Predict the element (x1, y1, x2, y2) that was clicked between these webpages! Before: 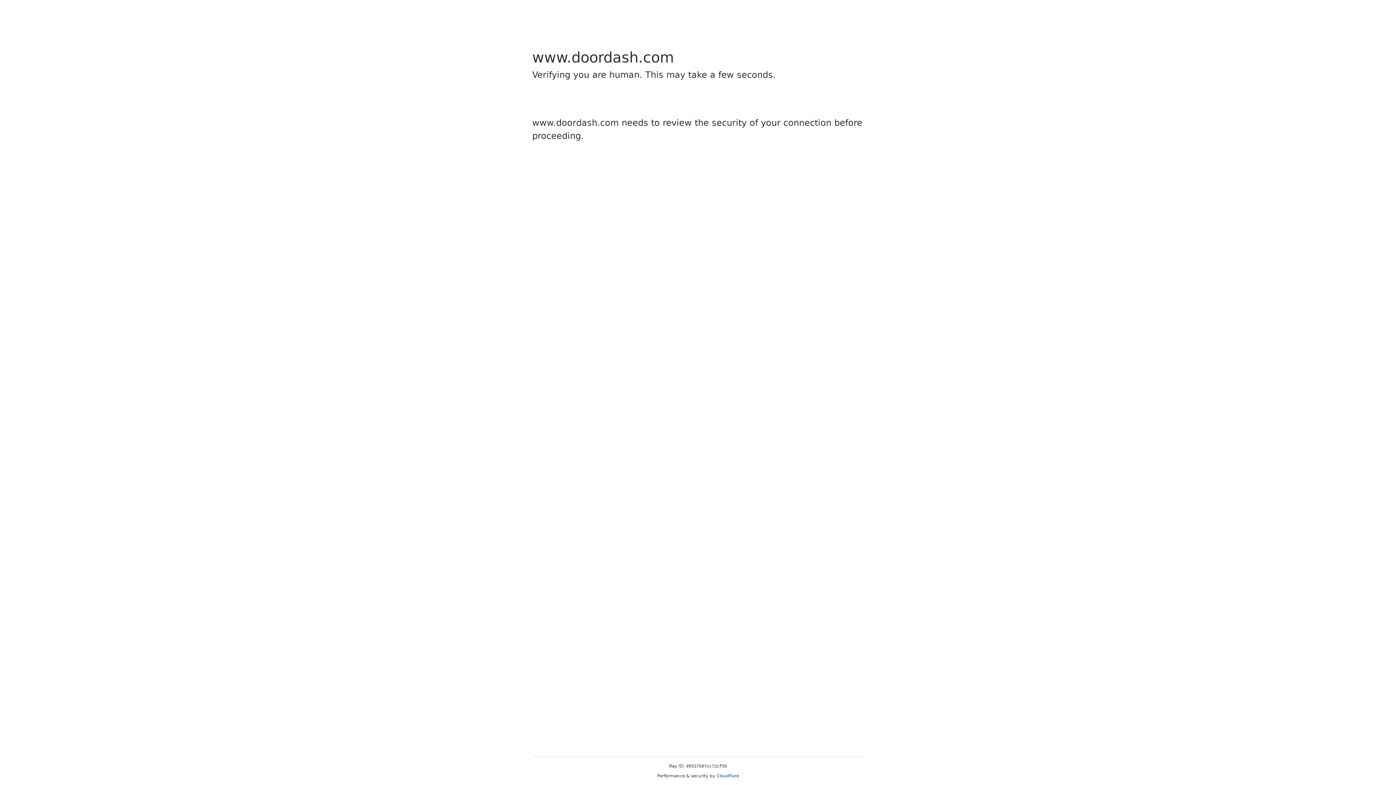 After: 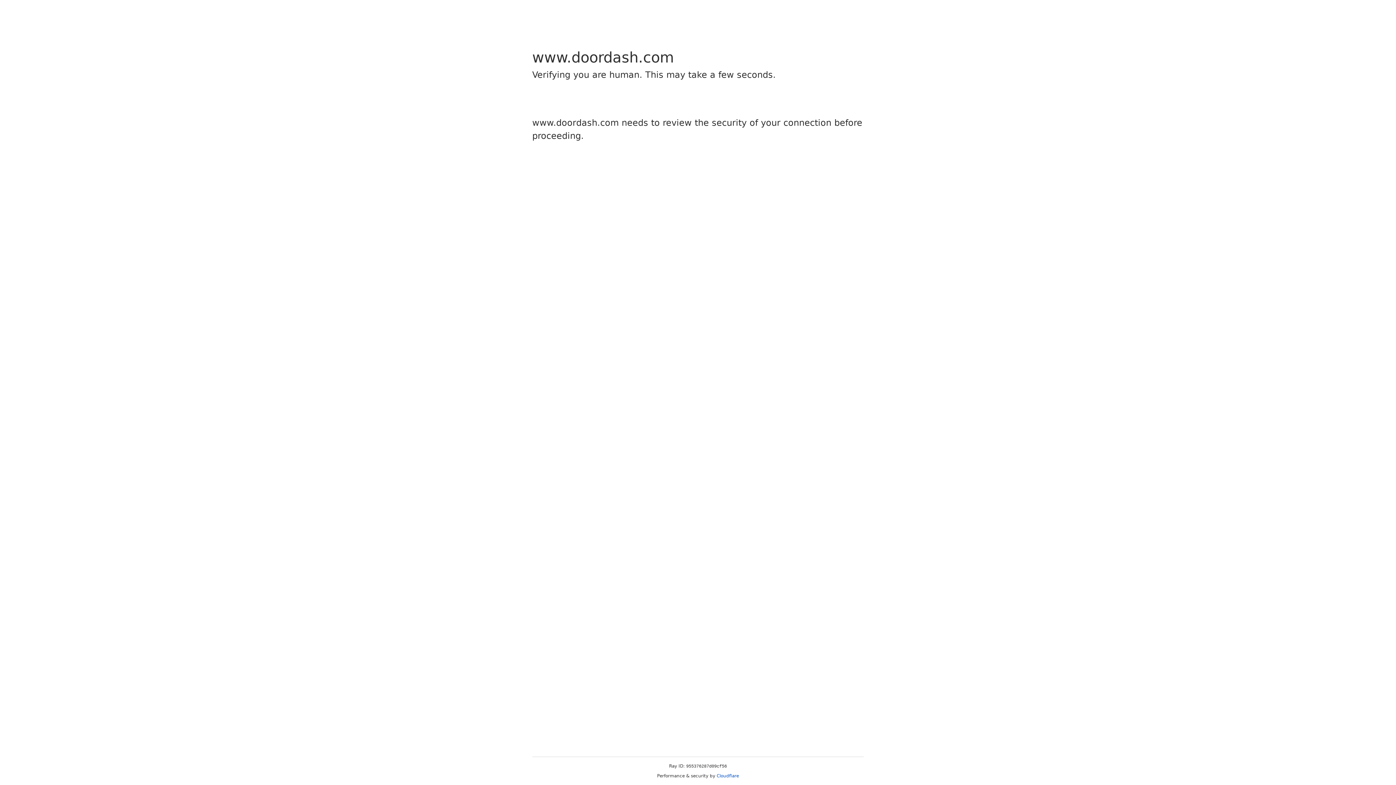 Action: bbox: (716, 773, 739, 778) label: Cloudflare